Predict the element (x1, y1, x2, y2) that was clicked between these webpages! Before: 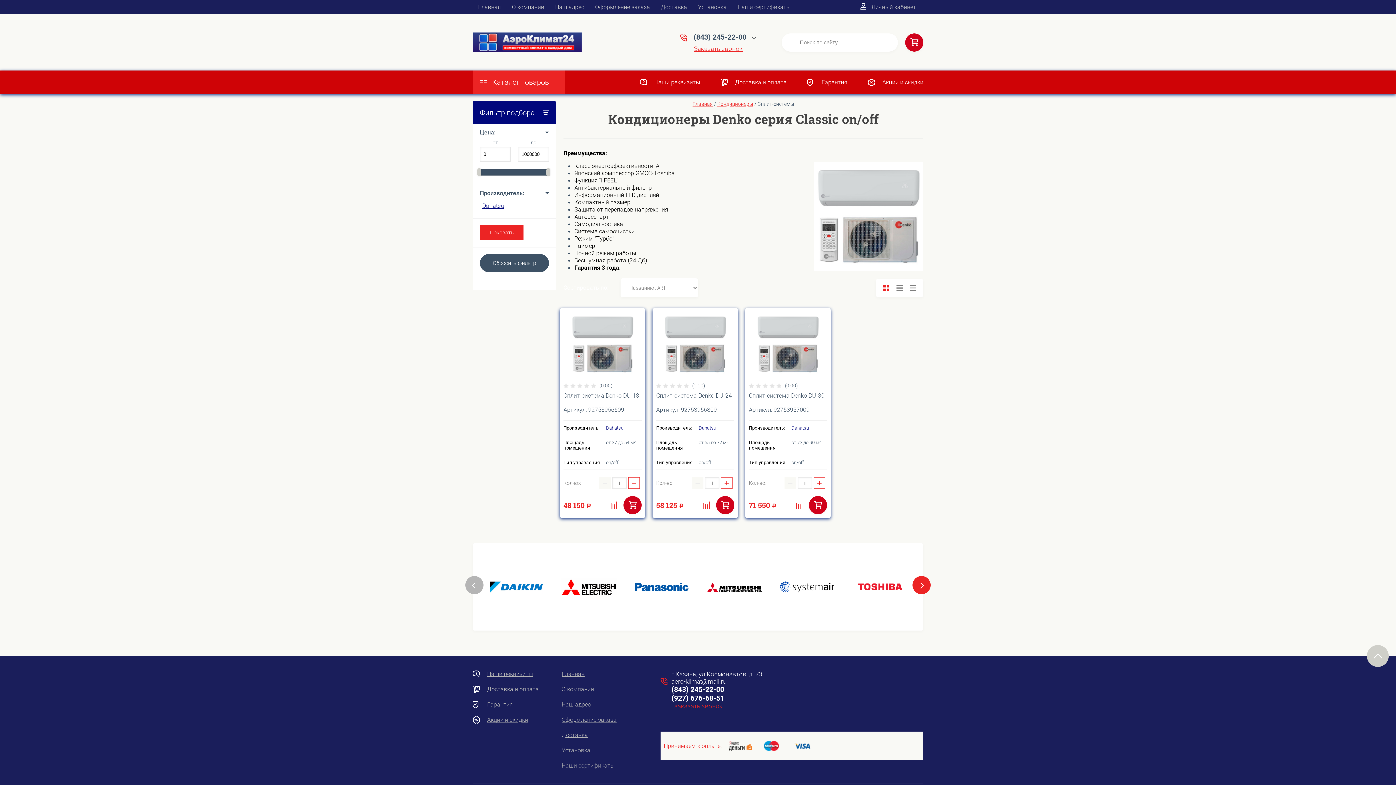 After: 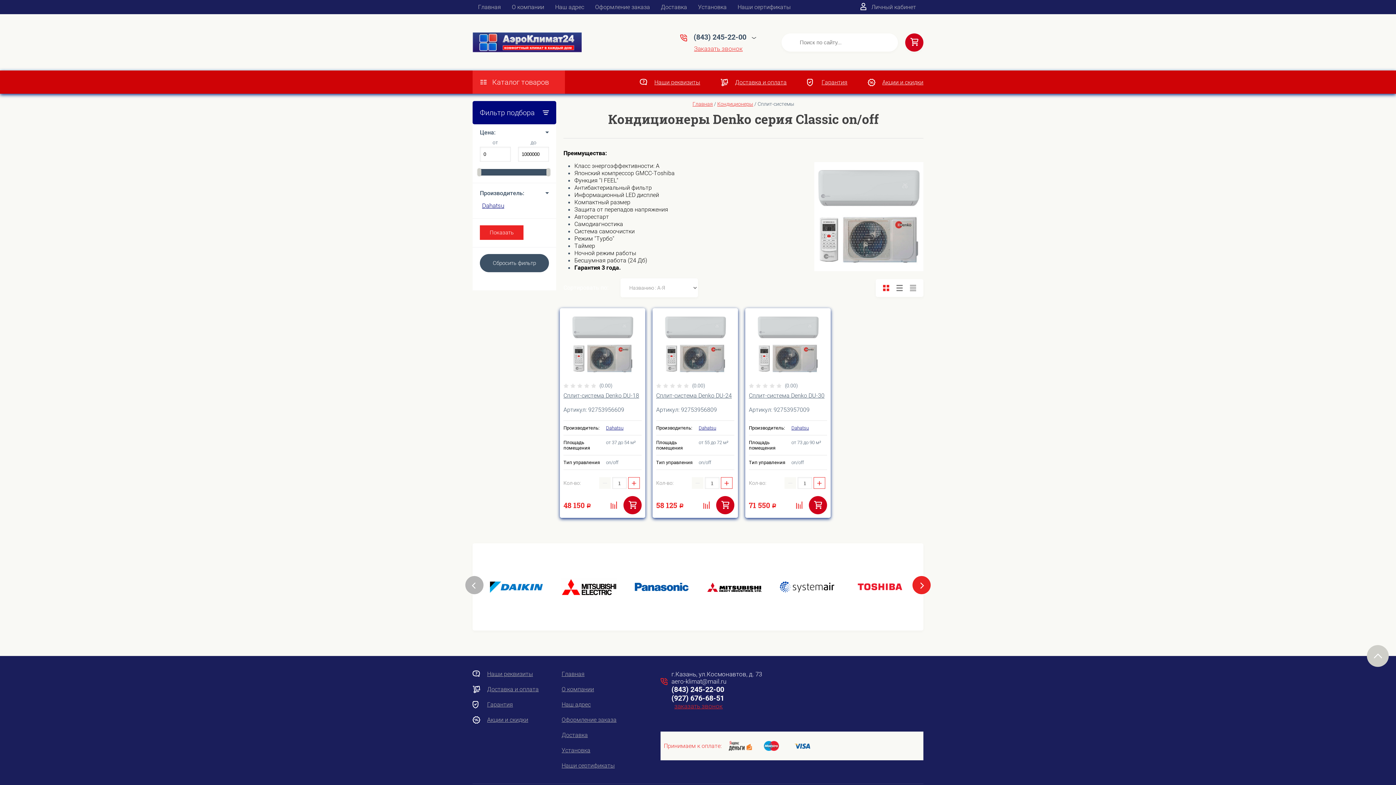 Action: bbox: (671, 694, 724, 702) label: (927) 676-68-51